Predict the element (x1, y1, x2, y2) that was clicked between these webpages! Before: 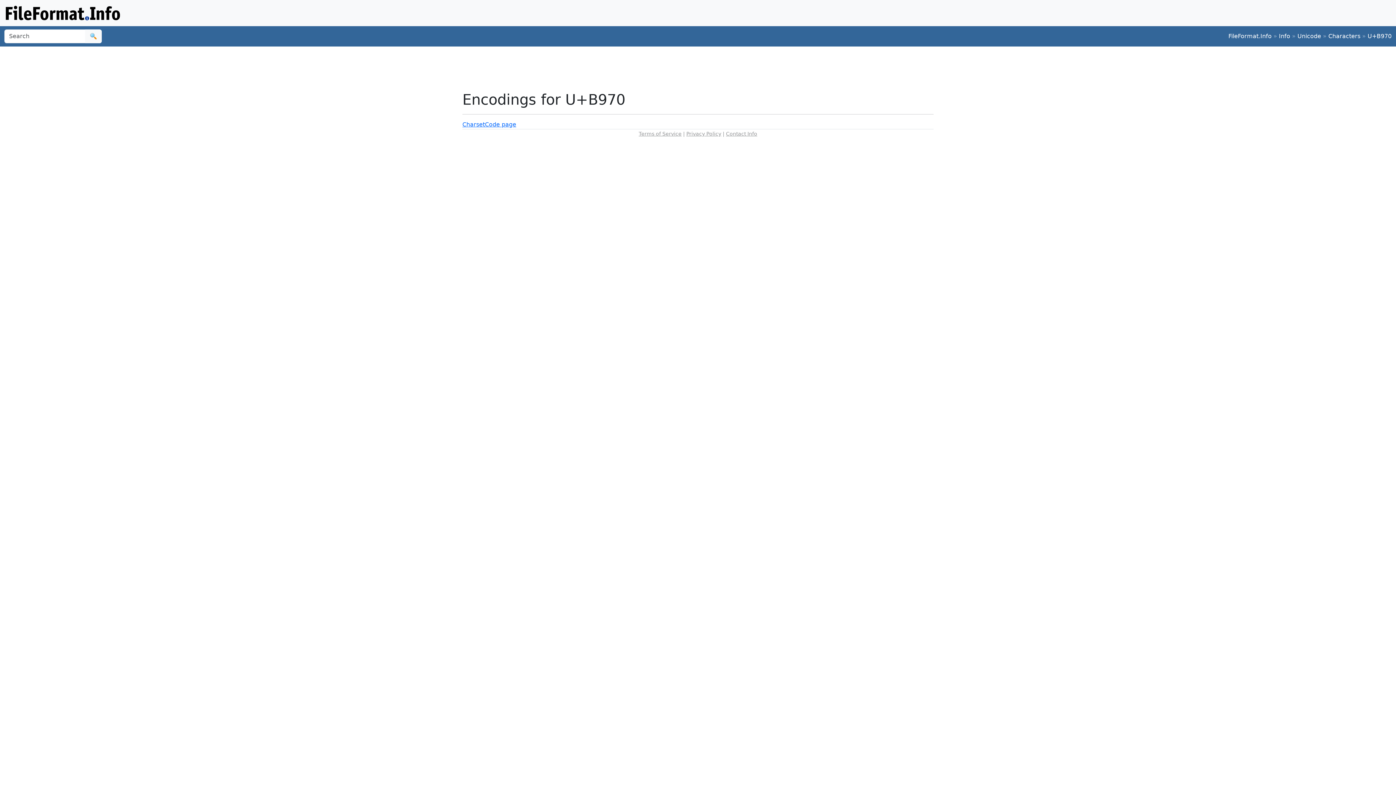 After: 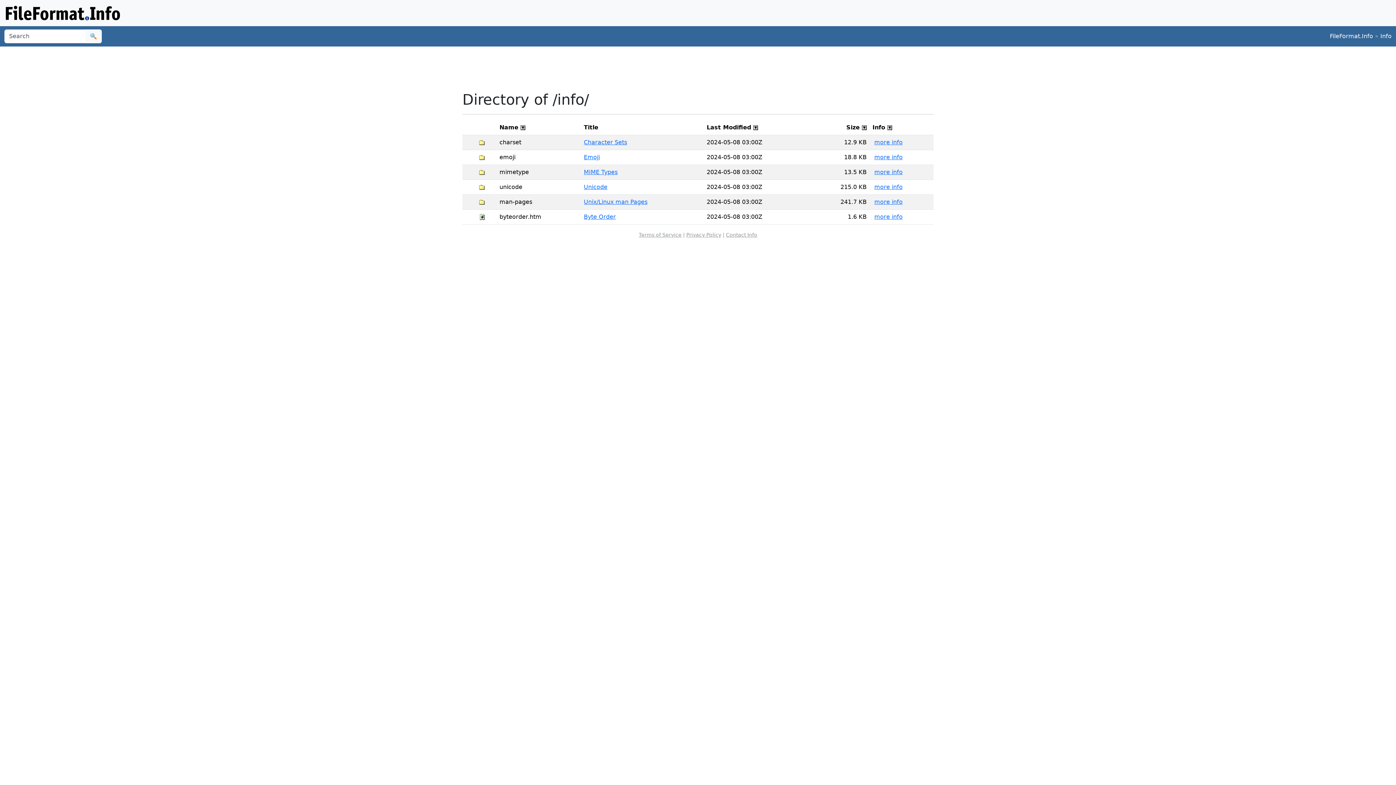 Action: bbox: (1279, 32, 1290, 39) label: Info